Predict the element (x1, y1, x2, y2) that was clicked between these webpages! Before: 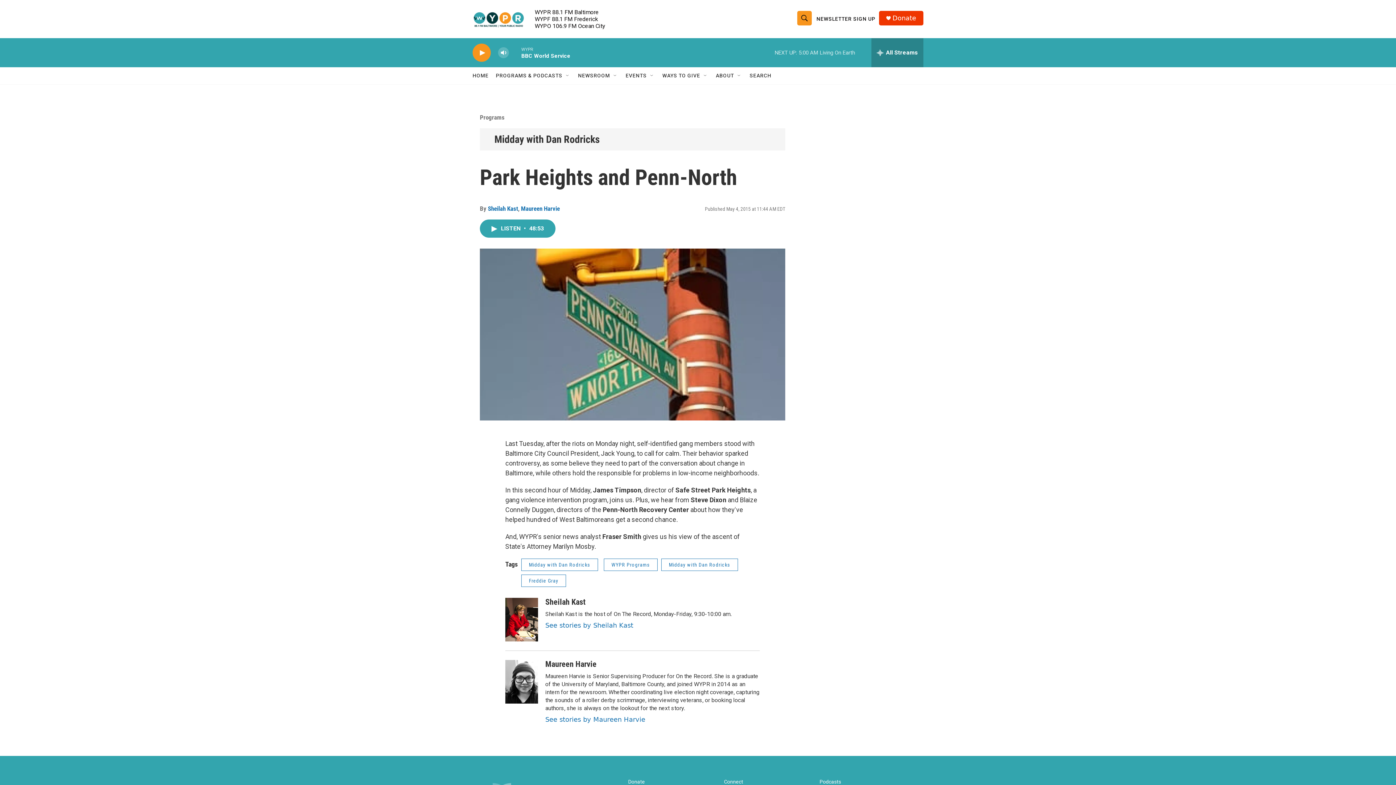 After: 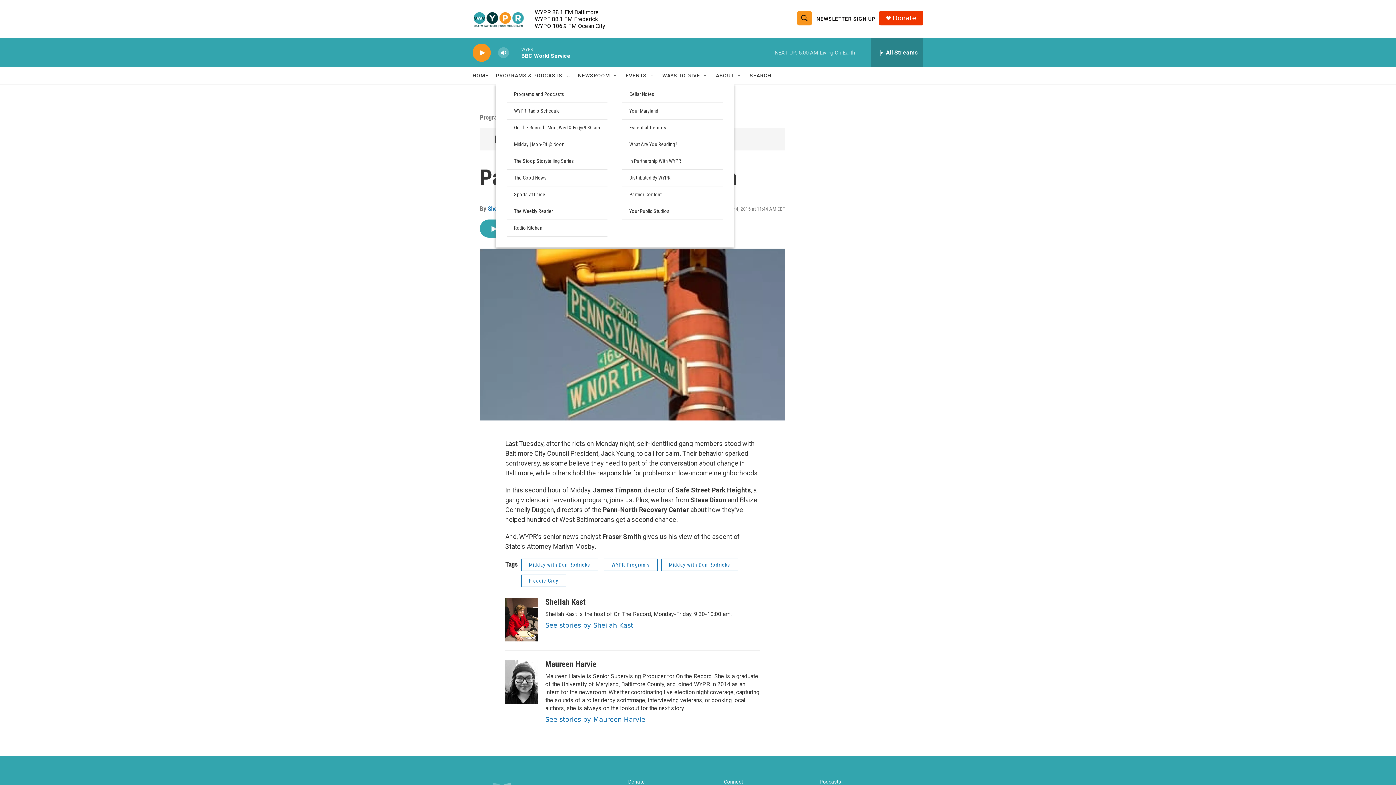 Action: bbox: (565, 72, 570, 78) label: Open Sub Navigation